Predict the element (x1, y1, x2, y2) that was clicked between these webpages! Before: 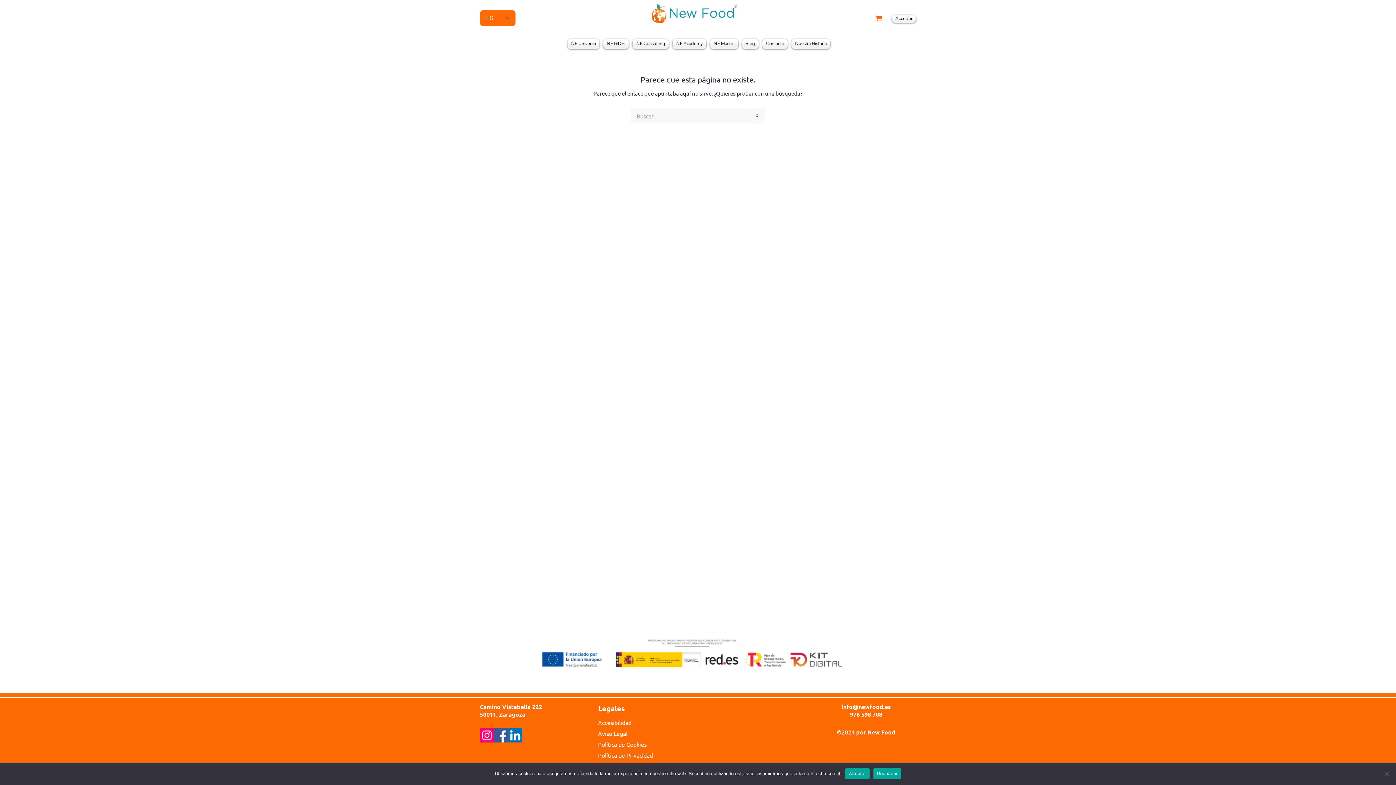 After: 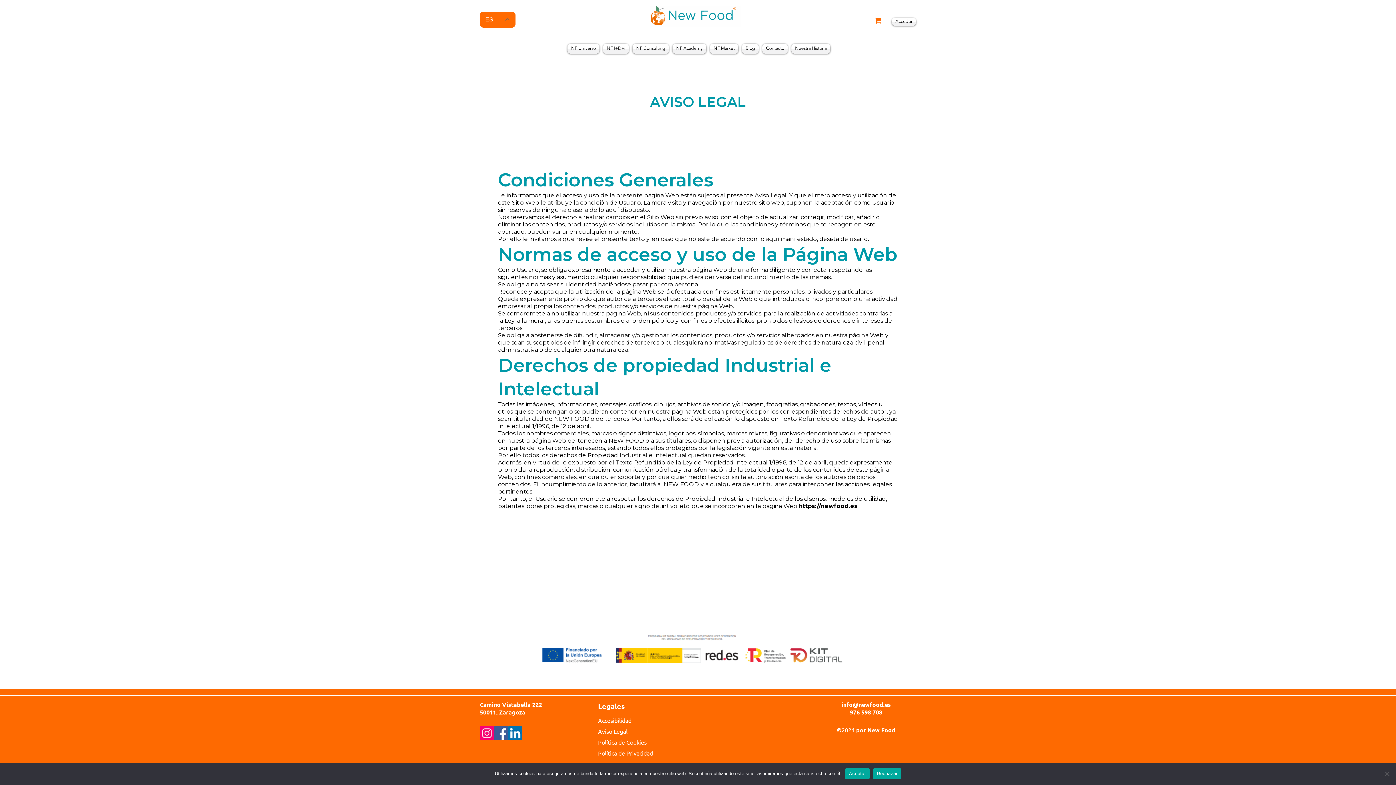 Action: label: Aviso Legal bbox: (598, 730, 627, 737)